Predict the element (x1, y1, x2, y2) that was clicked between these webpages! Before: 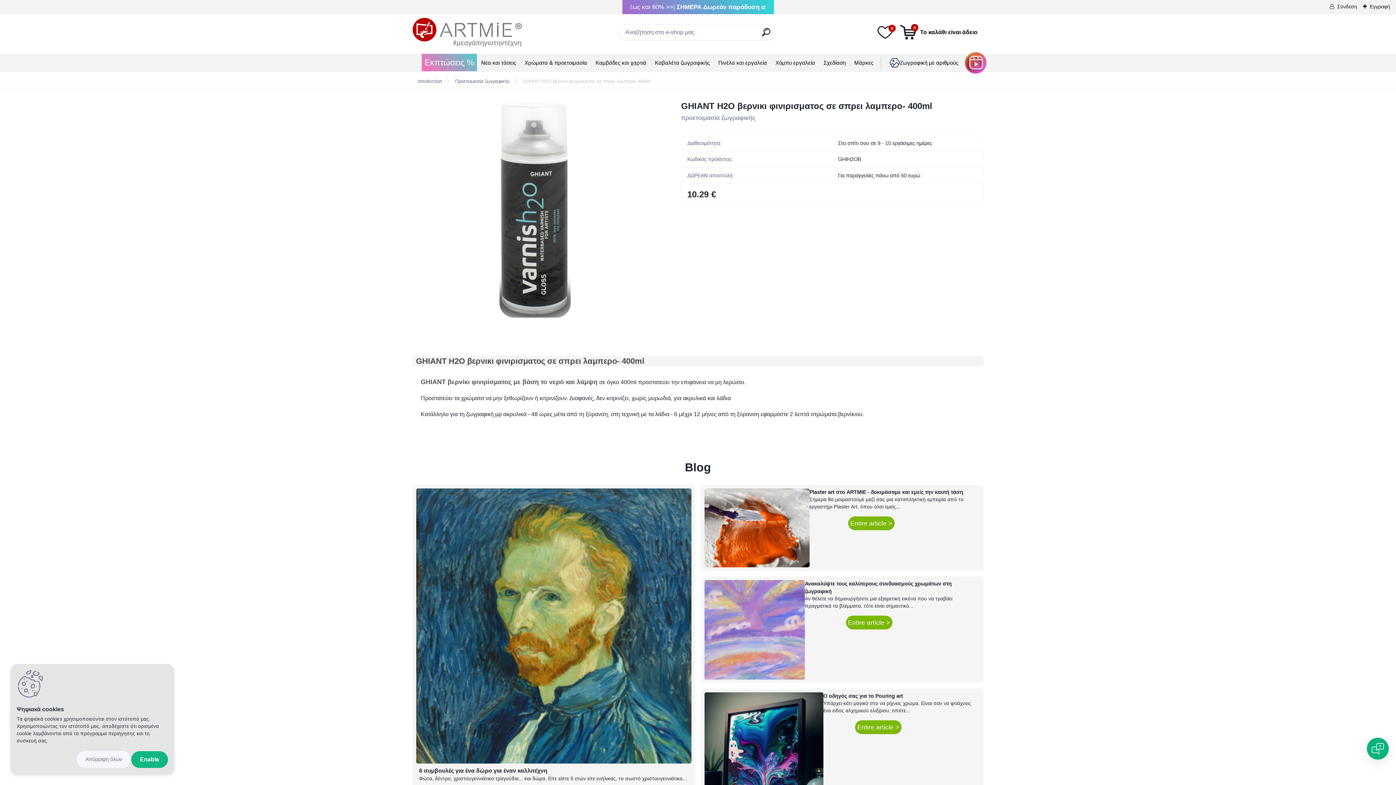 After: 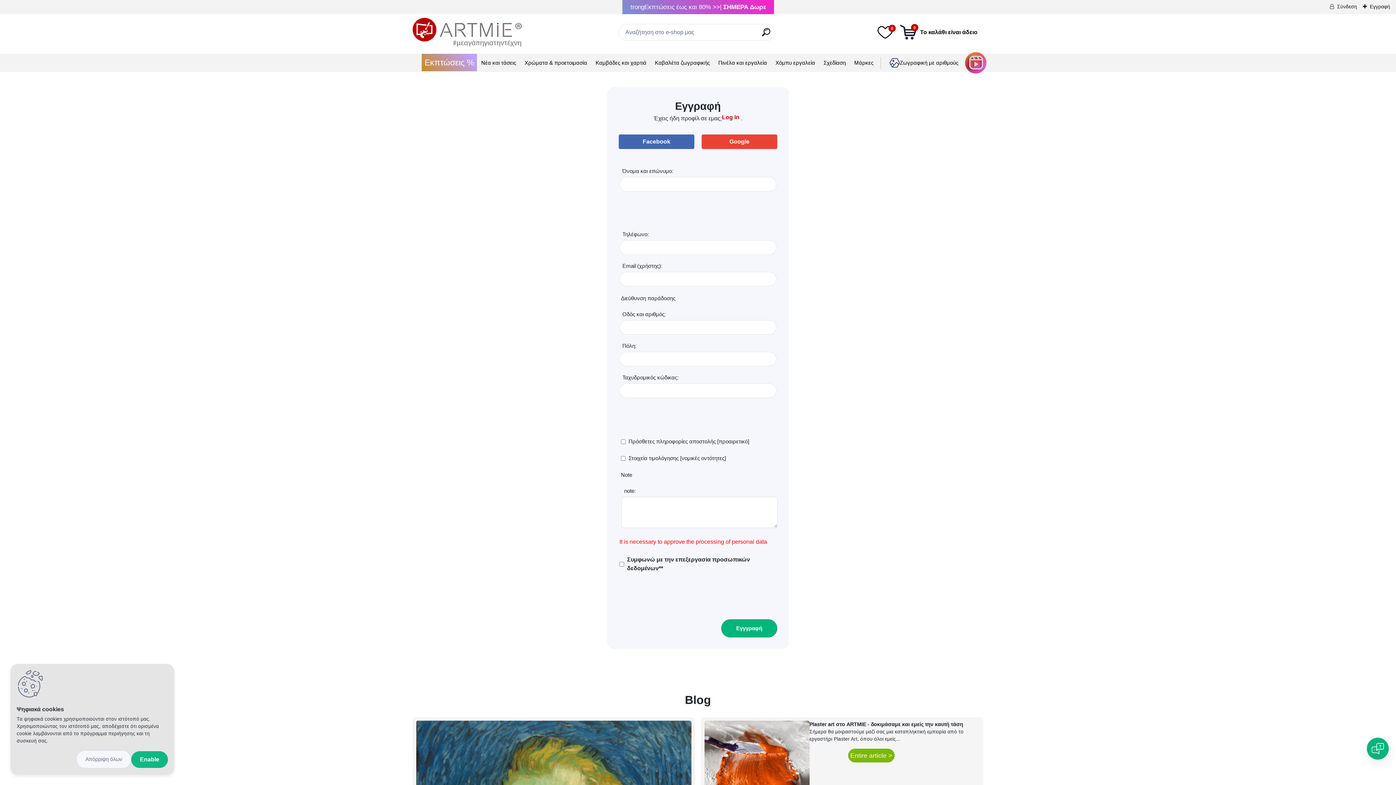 Action: bbox: (1363, 3, 1390, 9) label: Εγγραφή